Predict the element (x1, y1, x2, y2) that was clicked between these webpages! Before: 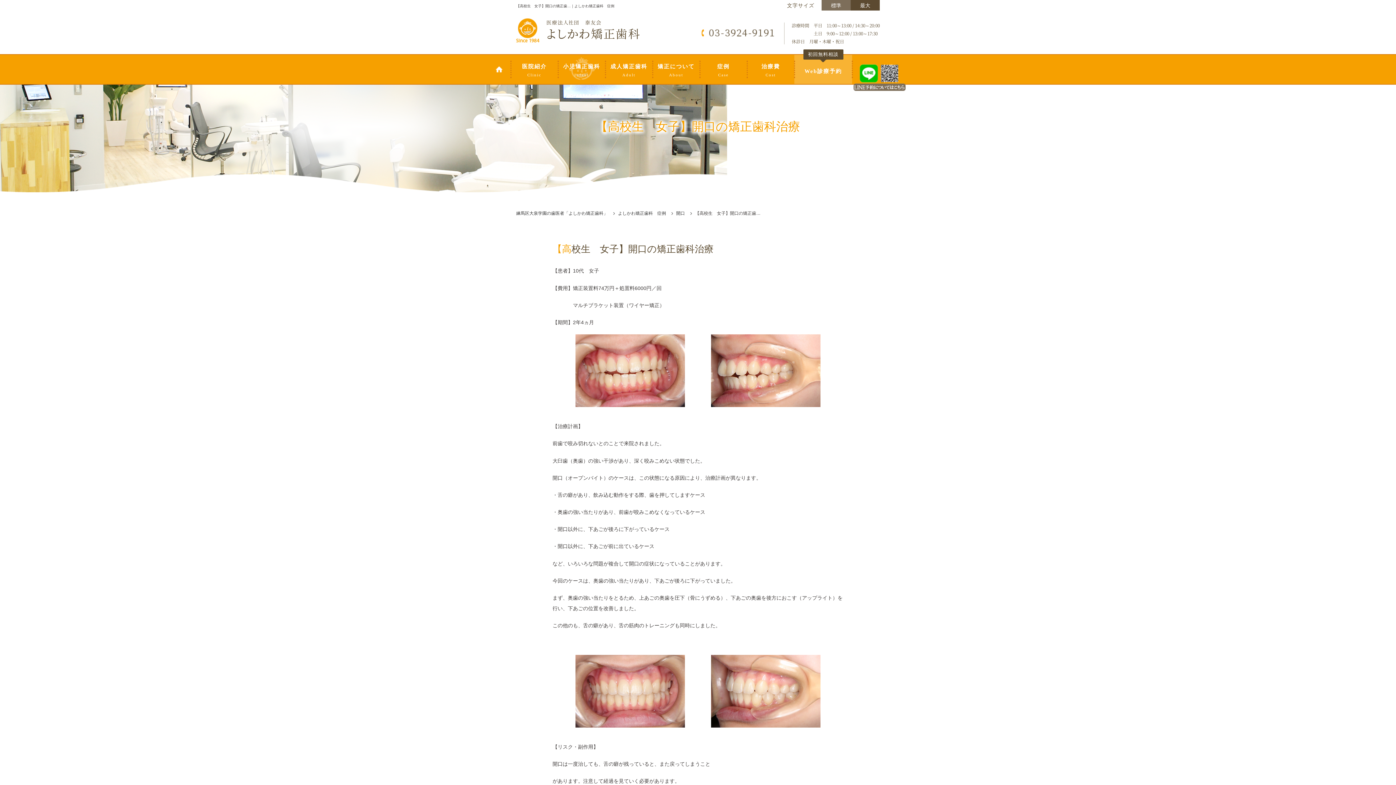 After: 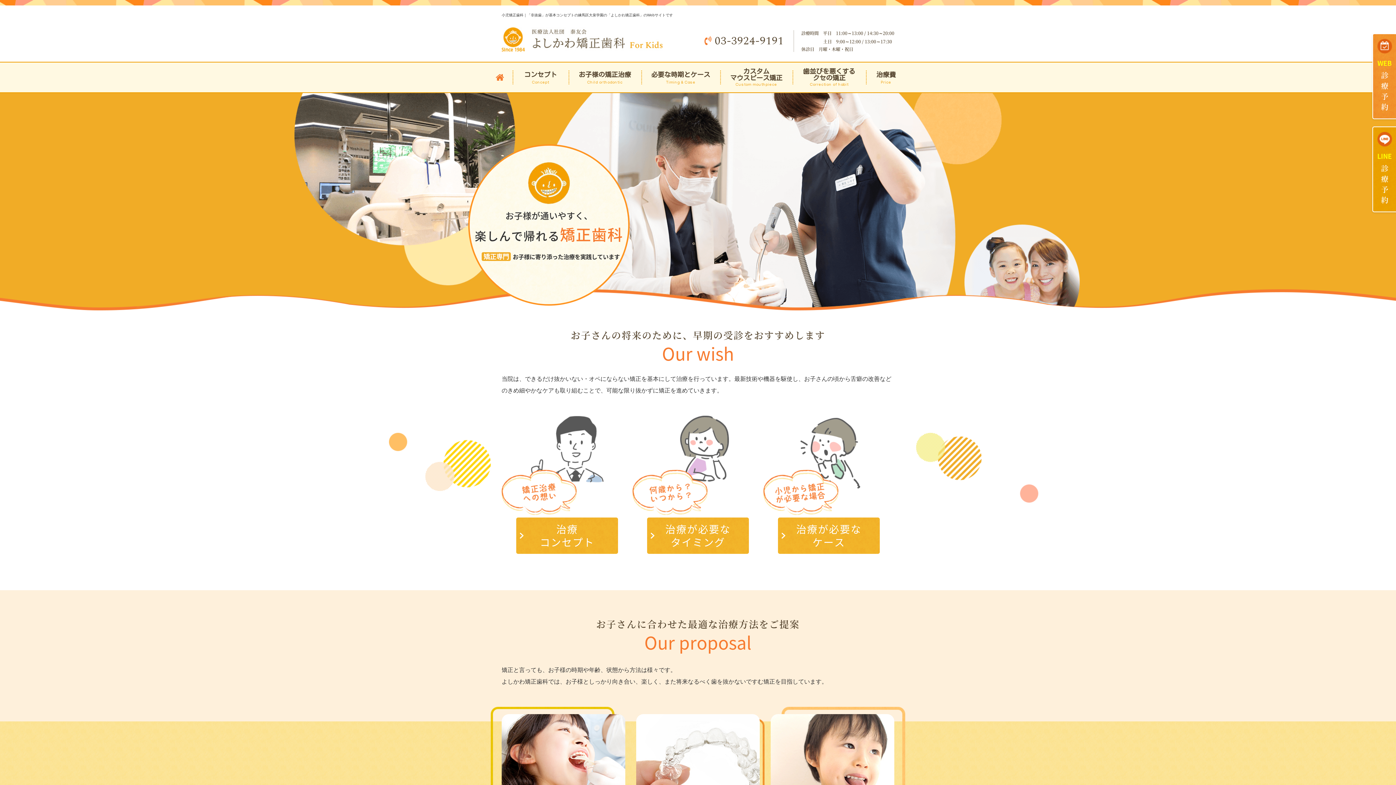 Action: bbox: (558, 55, 605, 83) label: 小児矯正歯科
Infant